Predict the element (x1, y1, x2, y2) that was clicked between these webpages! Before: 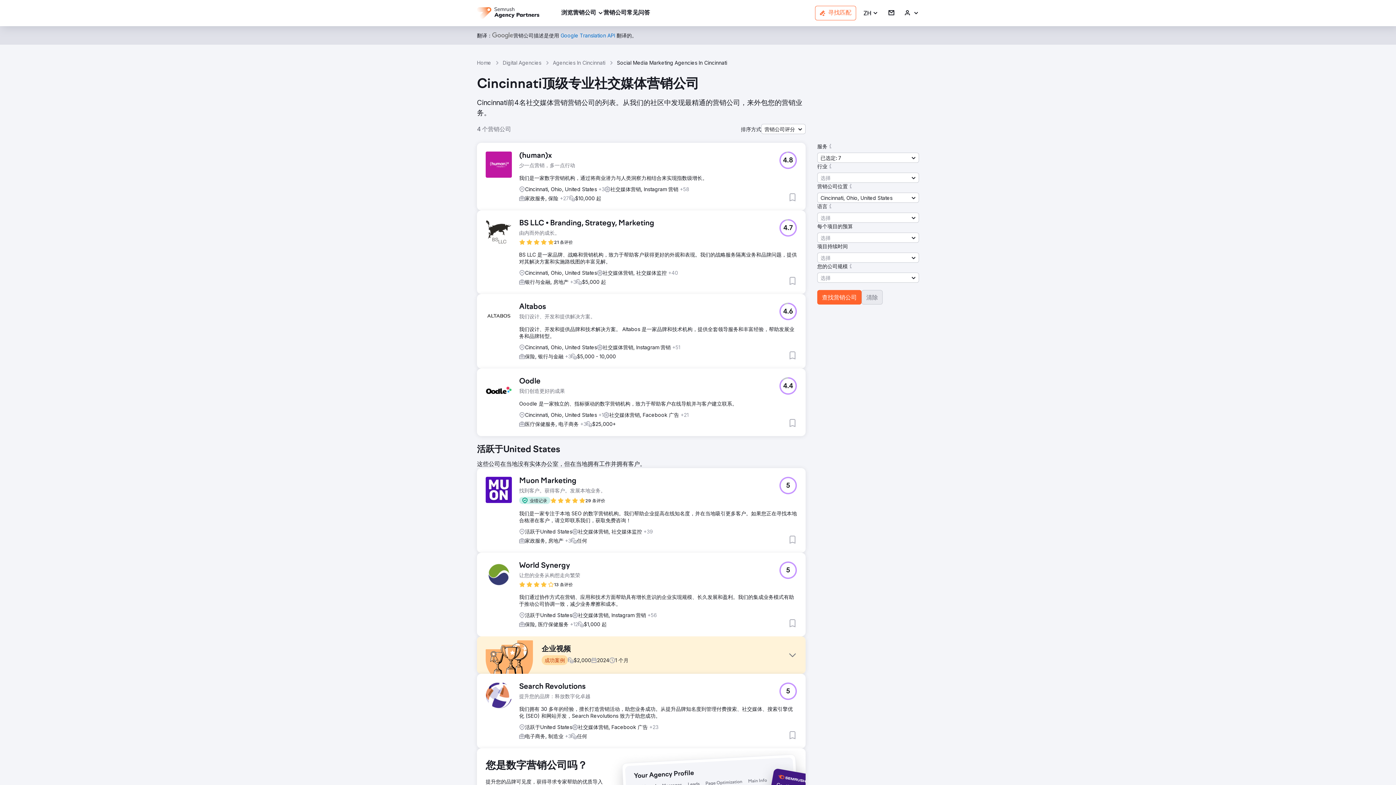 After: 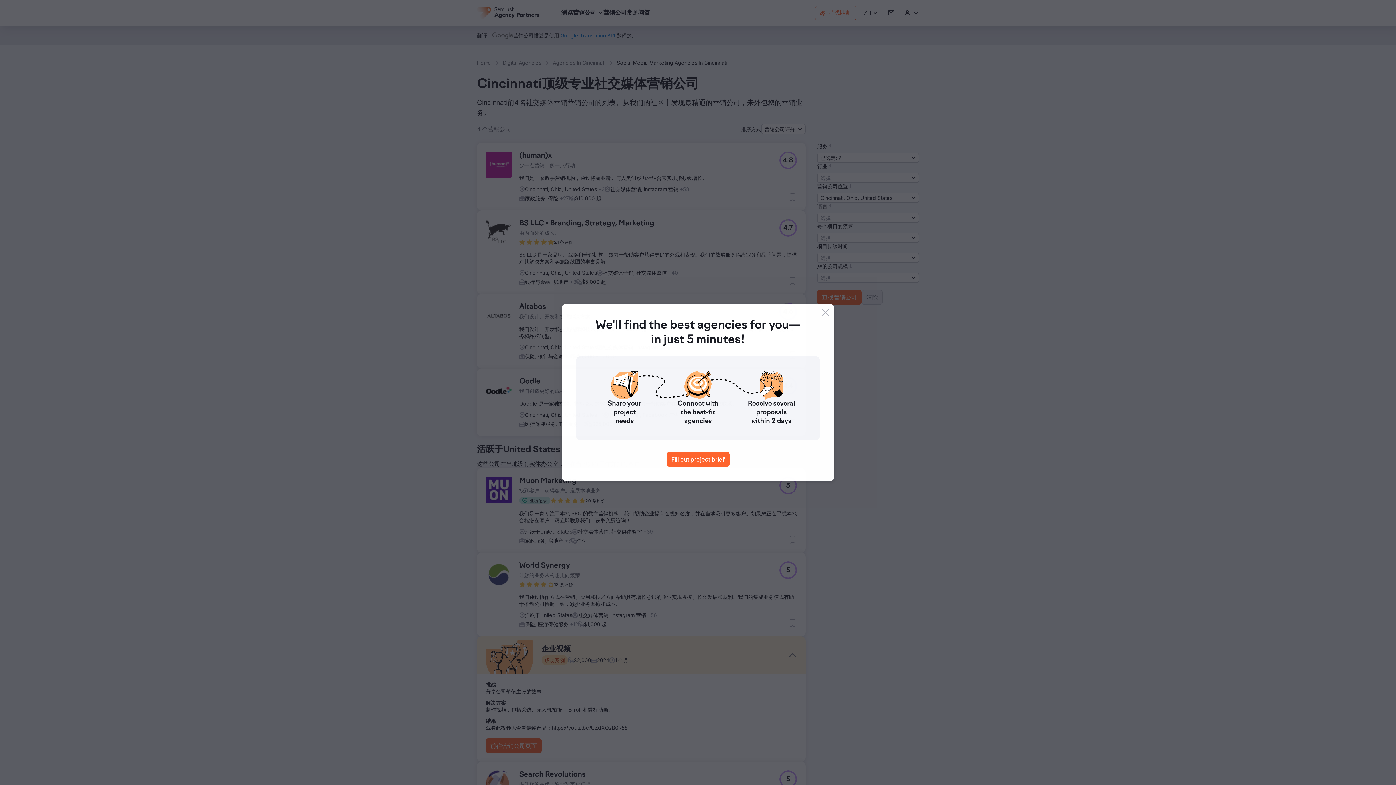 Action: bbox: (477, 636, 805, 674) label: 企业视频
成功案例

$2,000

2024

1 个月